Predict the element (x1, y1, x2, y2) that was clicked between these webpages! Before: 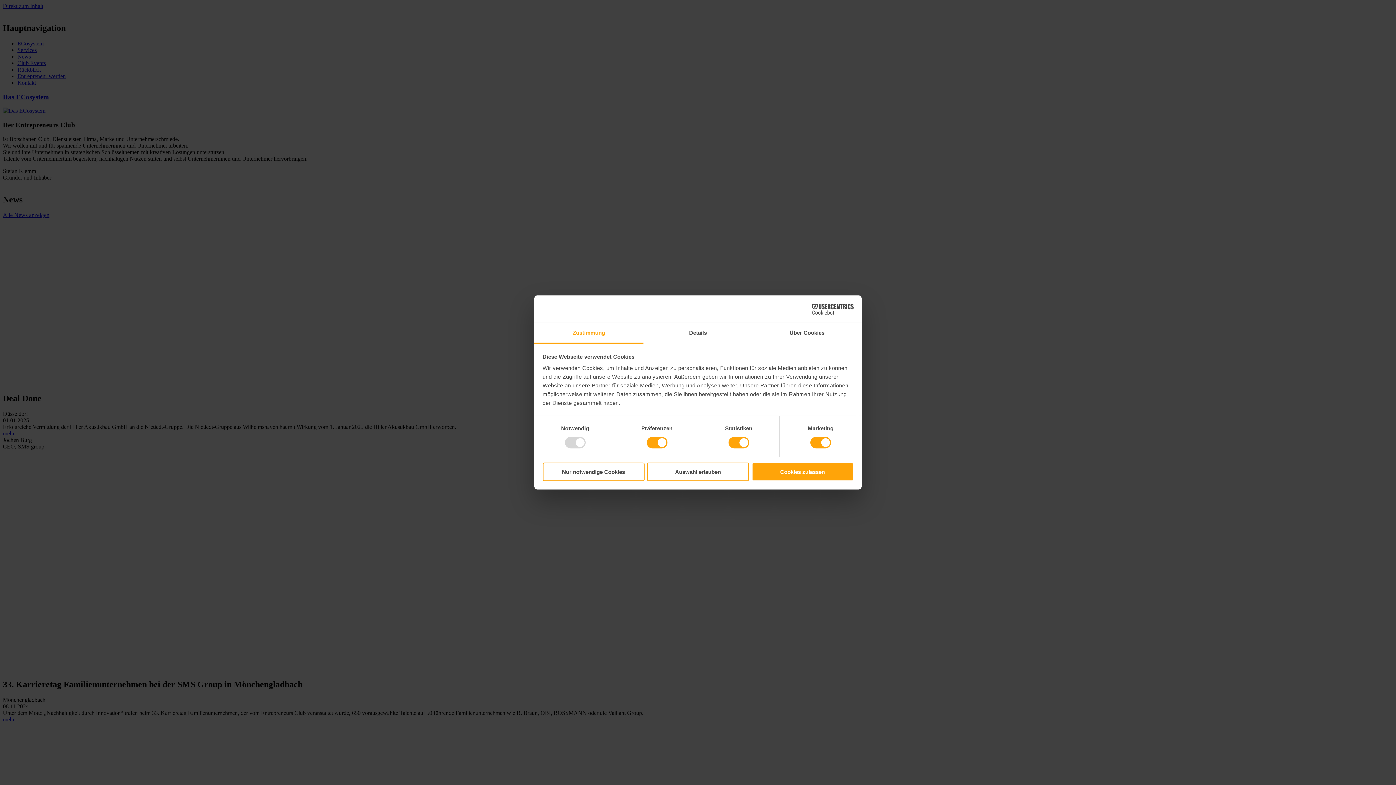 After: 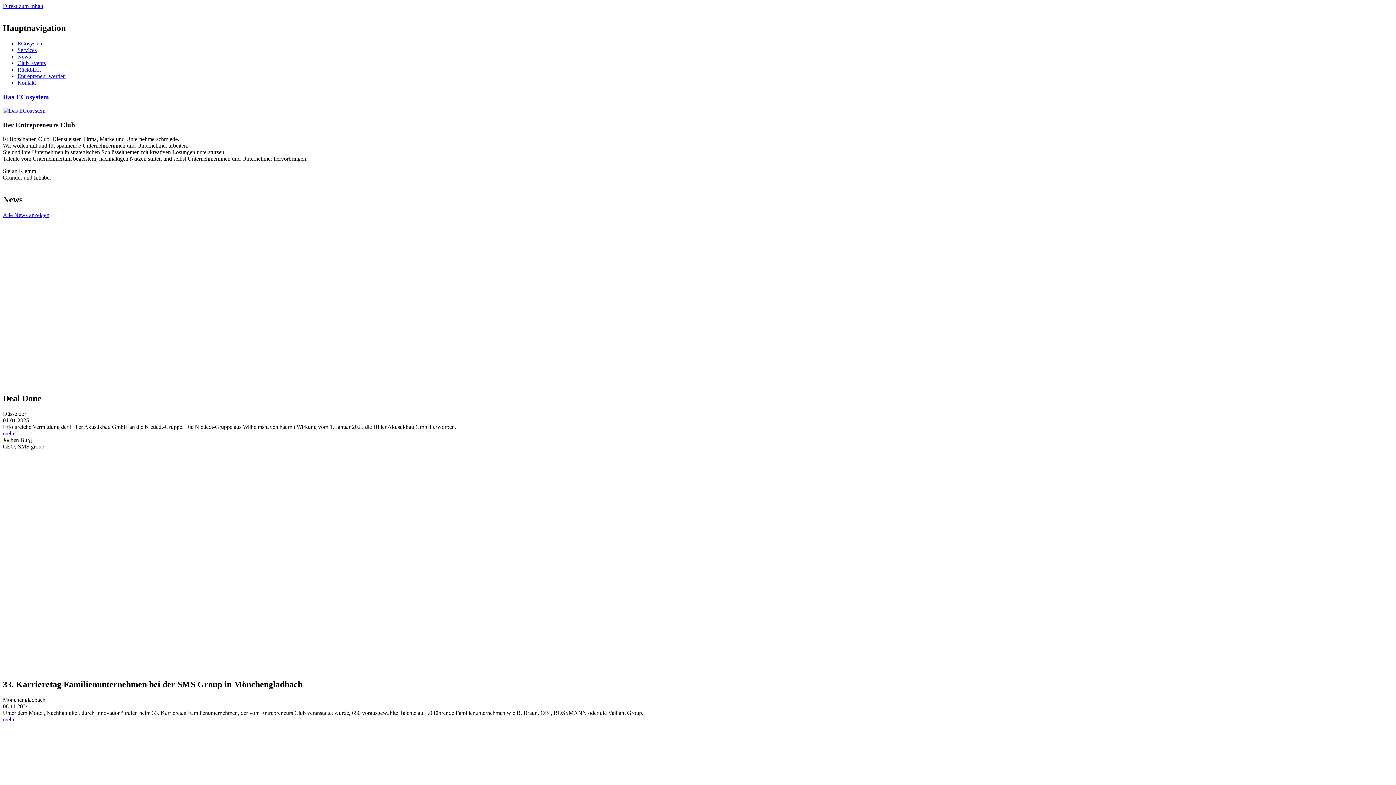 Action: bbox: (751, 462, 853, 481) label: Cookies zulassen